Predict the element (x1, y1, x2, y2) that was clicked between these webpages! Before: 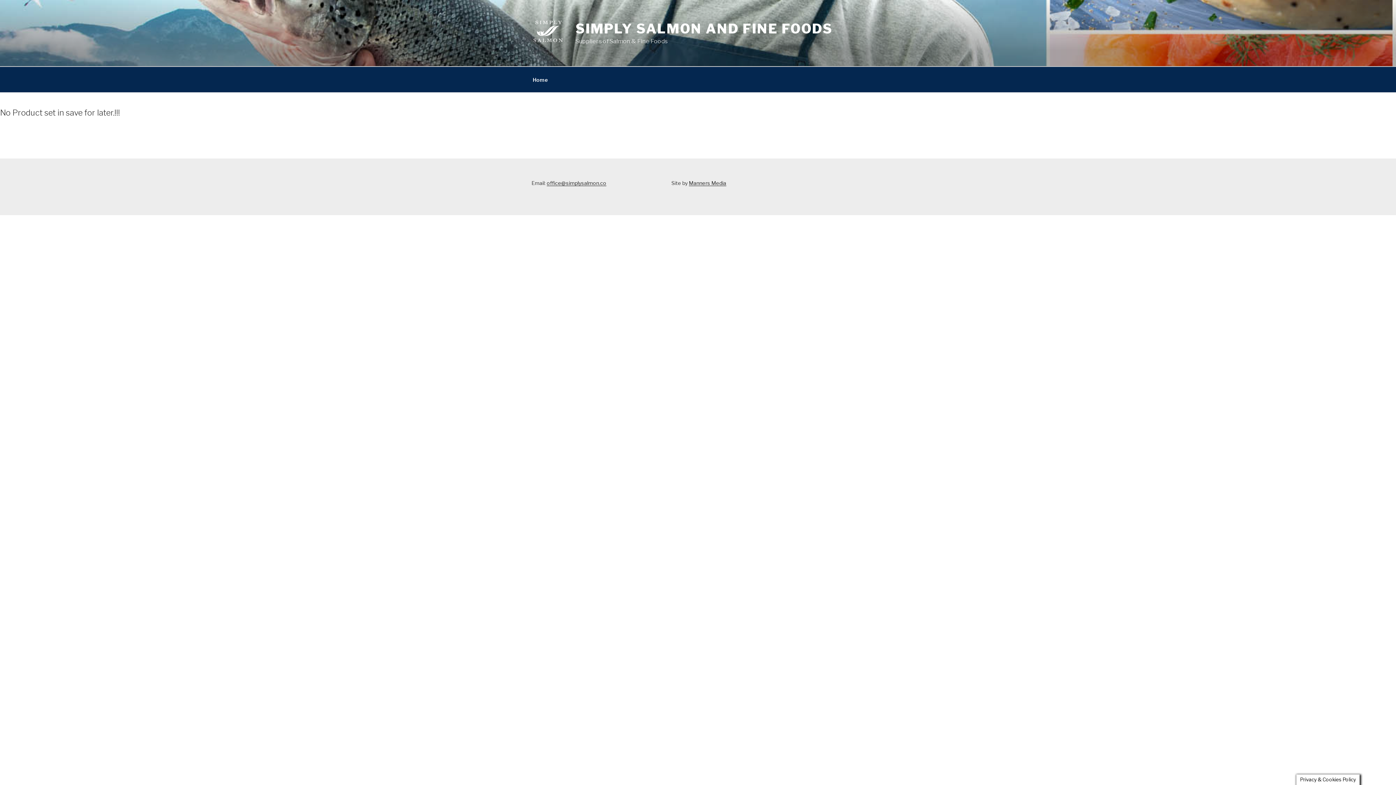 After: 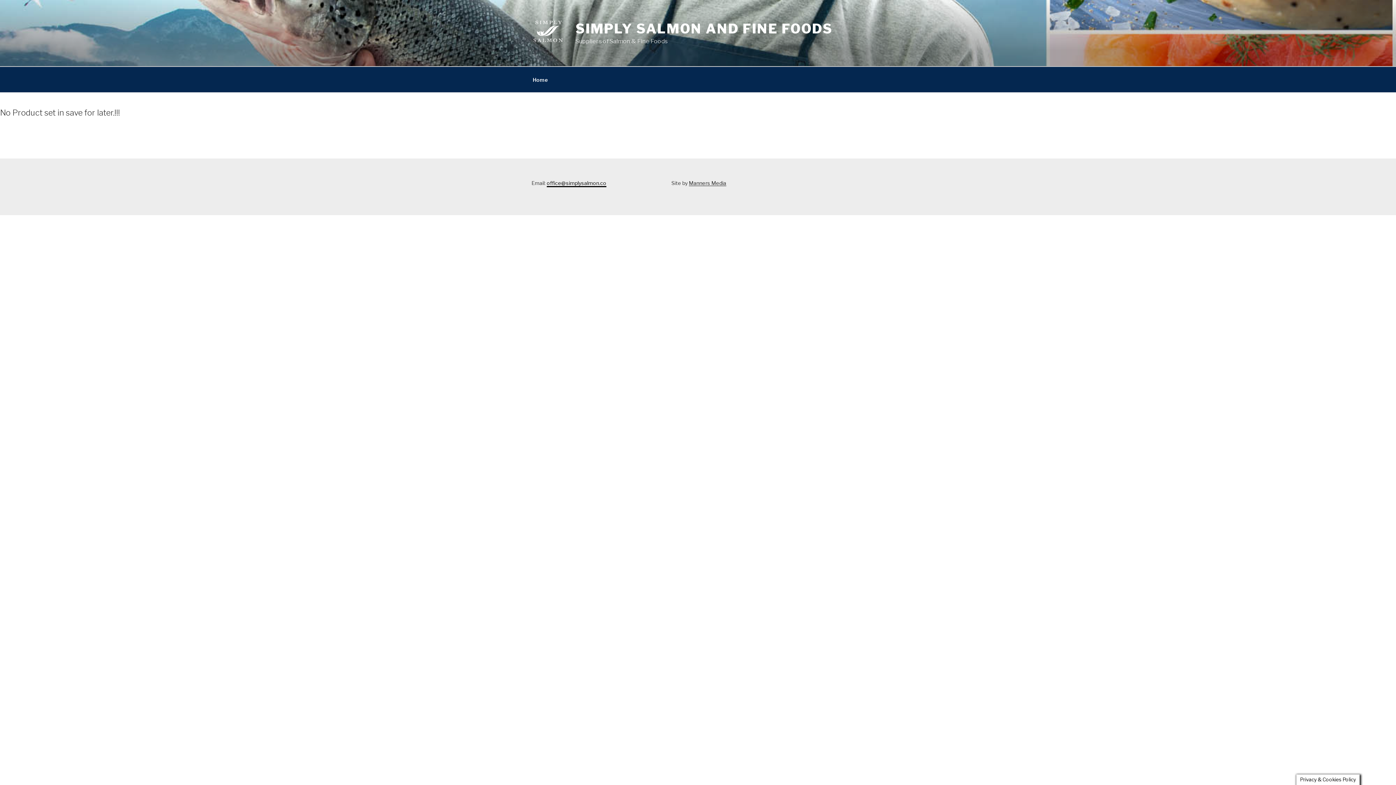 Action: label: office@simplysalmon.co bbox: (546, 179, 606, 186)